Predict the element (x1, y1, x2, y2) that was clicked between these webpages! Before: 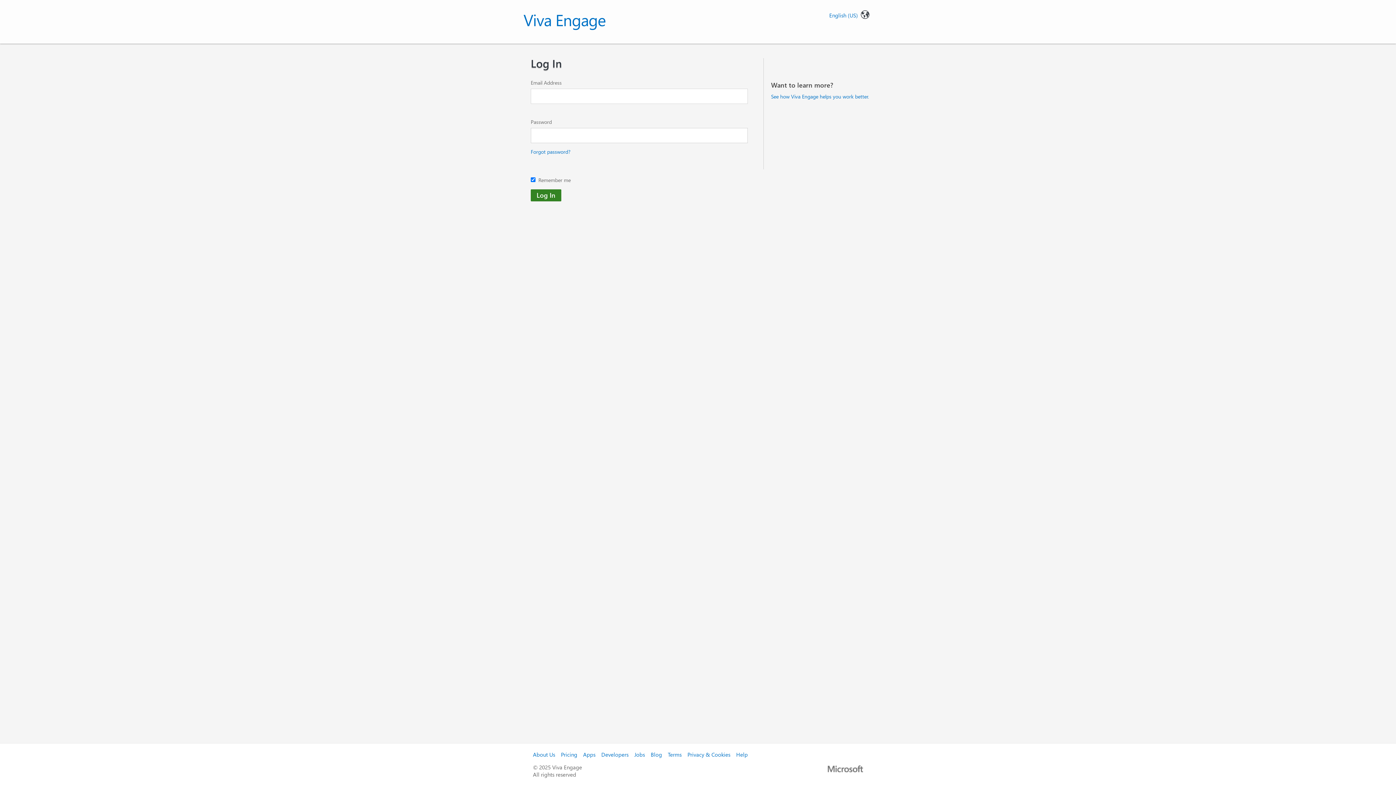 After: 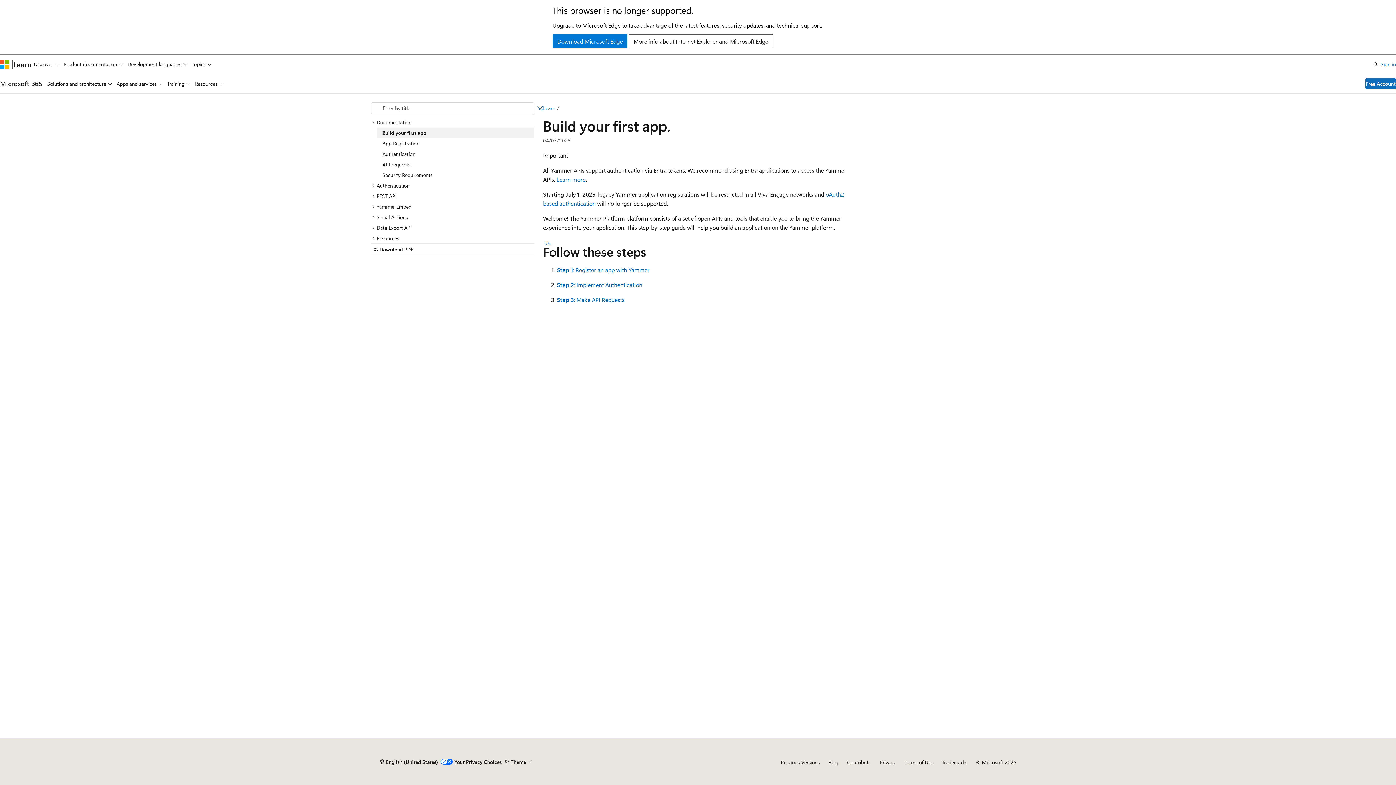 Action: label: Developers bbox: (601, 751, 628, 758)